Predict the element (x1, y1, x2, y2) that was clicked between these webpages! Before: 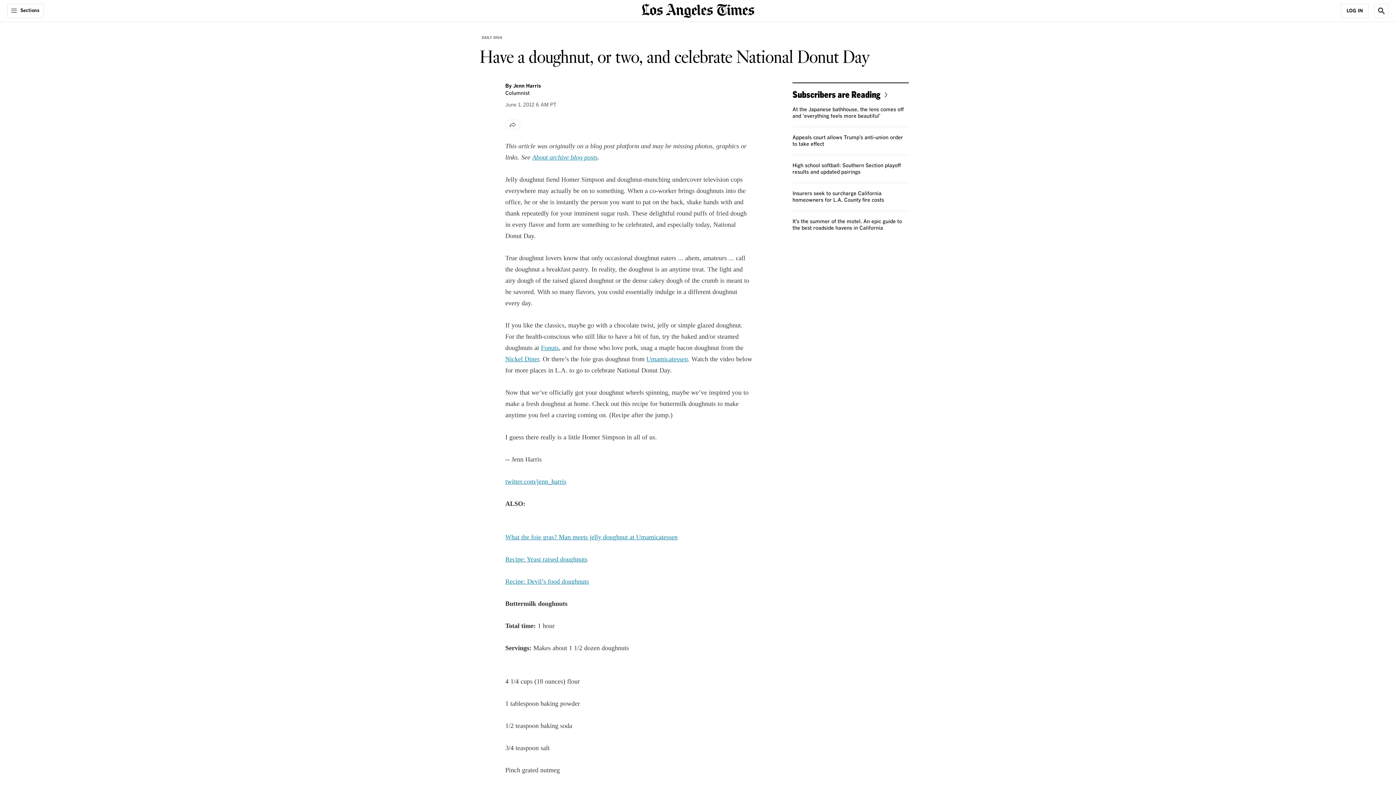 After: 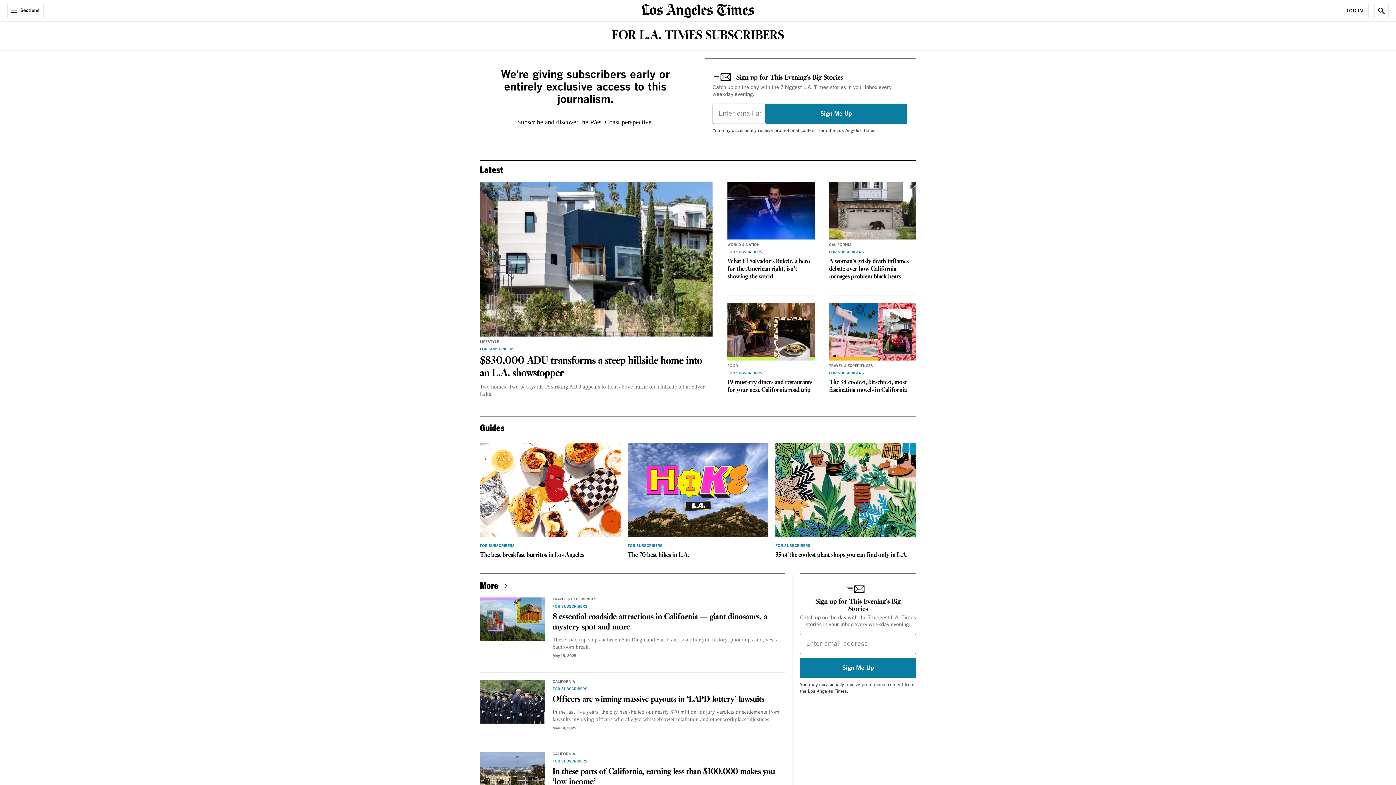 Action: label: Subscribers are Reading bbox: (792, 89, 890, 99)